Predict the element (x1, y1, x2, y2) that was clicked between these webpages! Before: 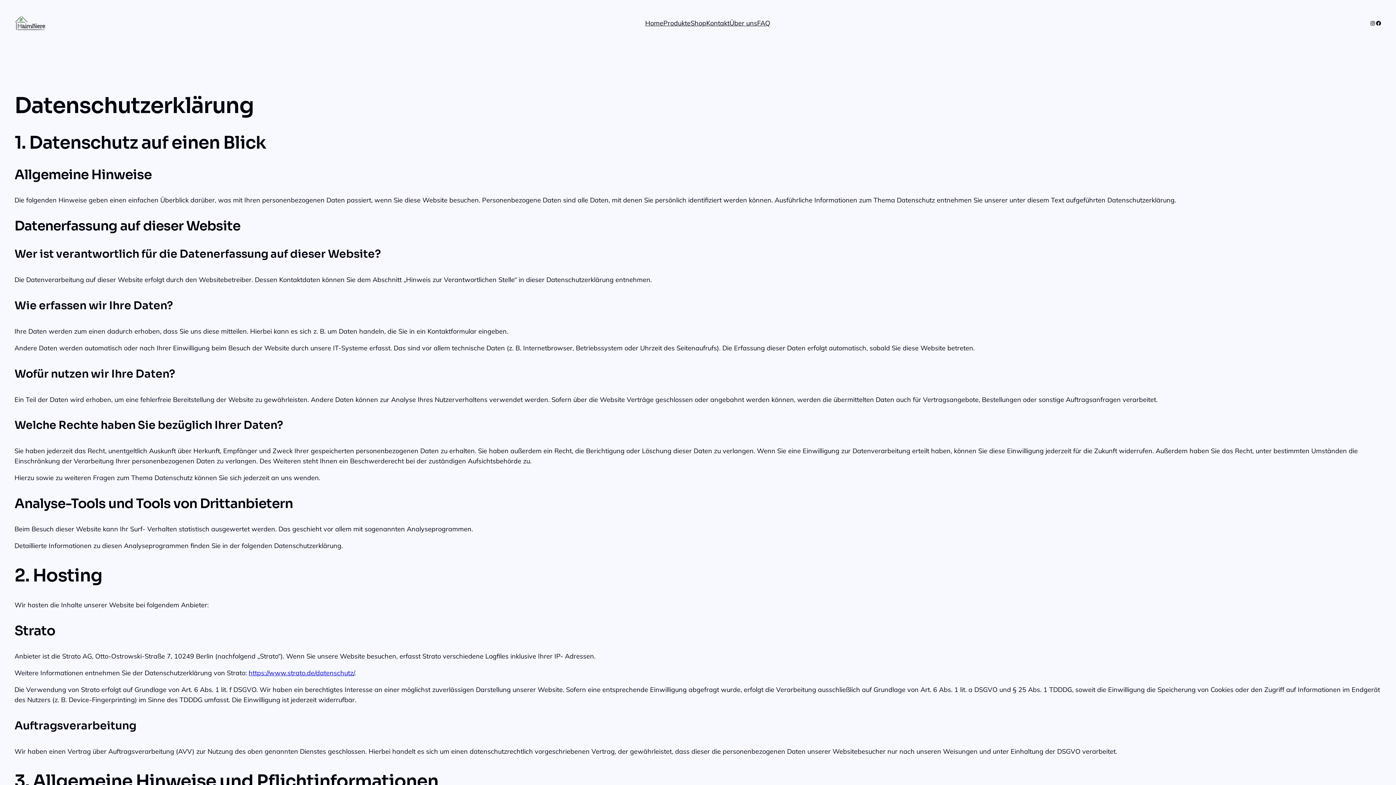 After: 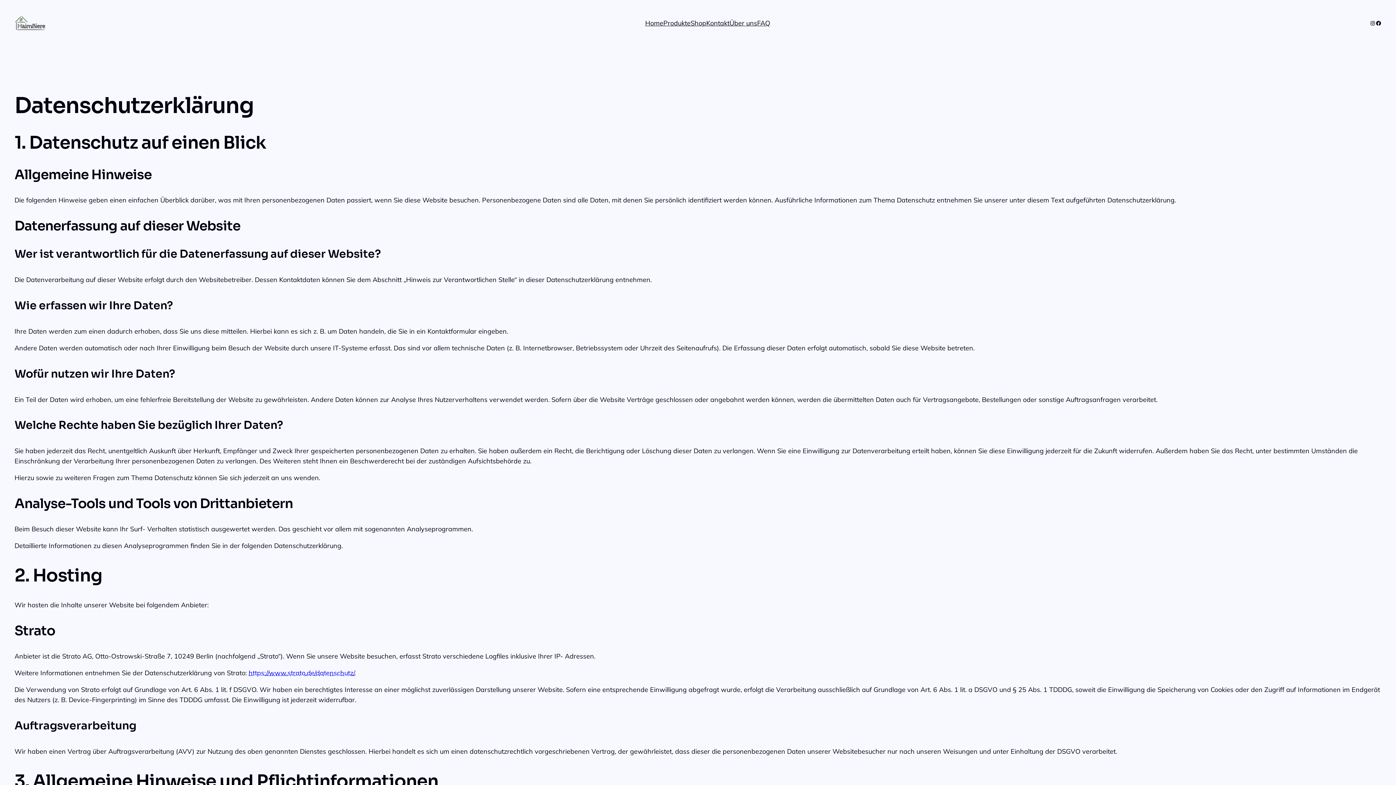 Action: label: https://www.strato.de/datenschutz/ bbox: (248, 669, 354, 677)